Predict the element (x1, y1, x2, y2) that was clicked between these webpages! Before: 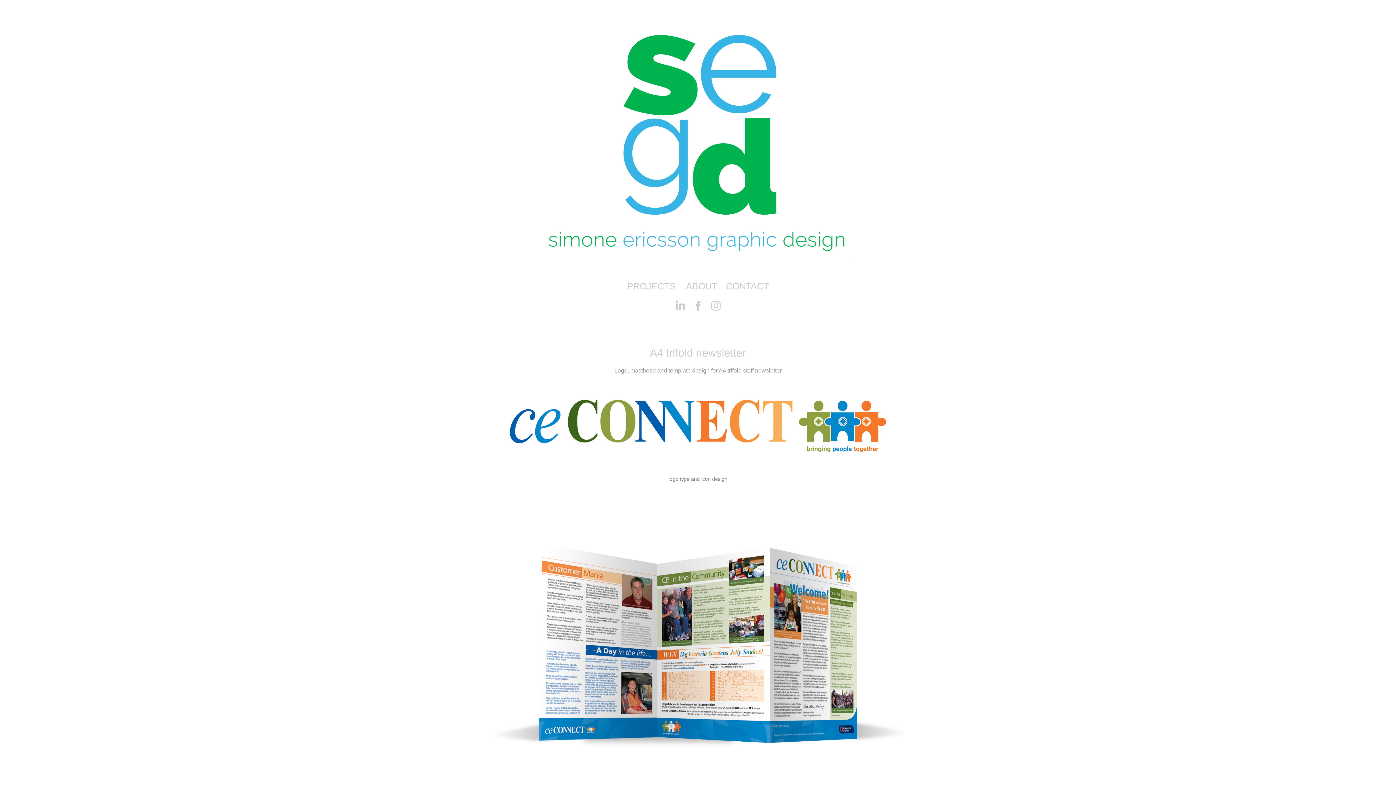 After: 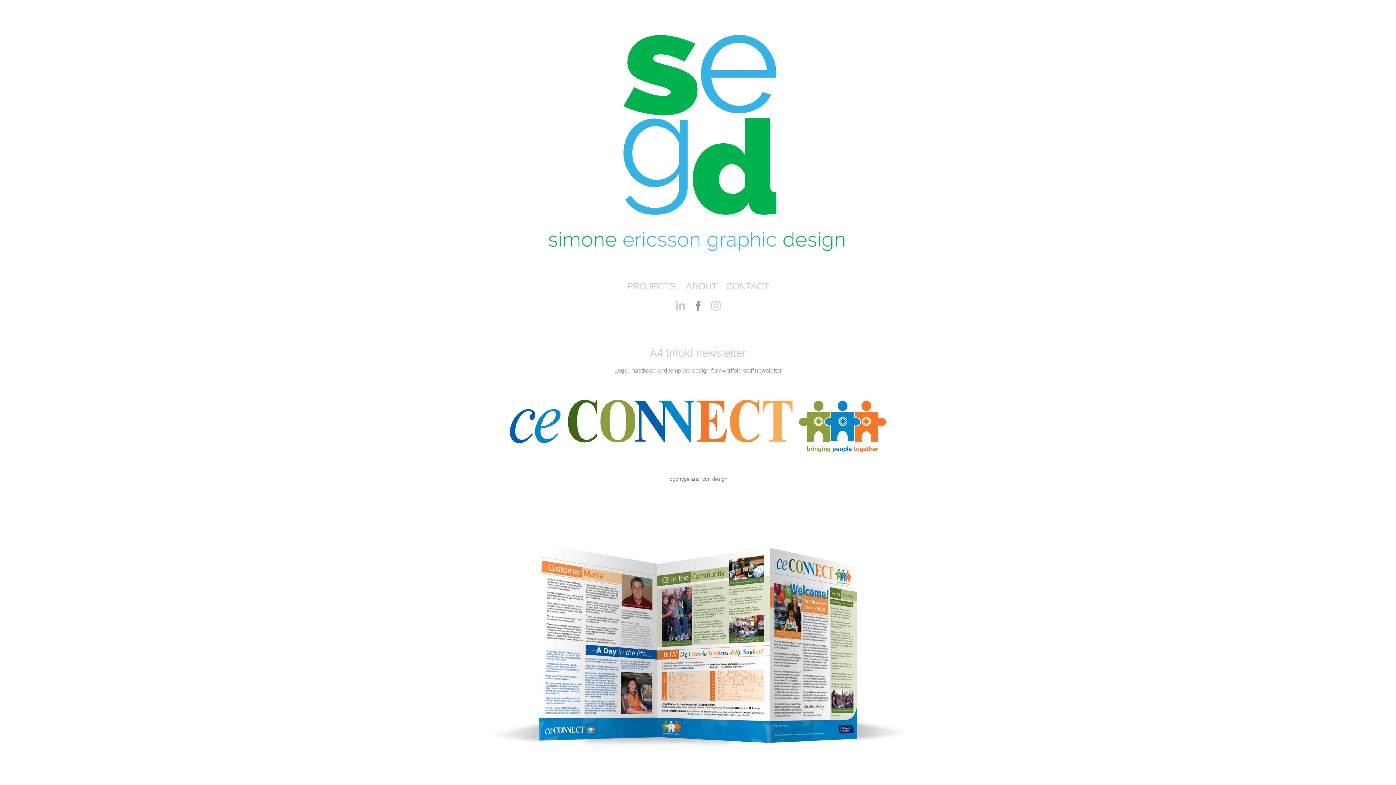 Action: bbox: (689, 297, 707, 314)